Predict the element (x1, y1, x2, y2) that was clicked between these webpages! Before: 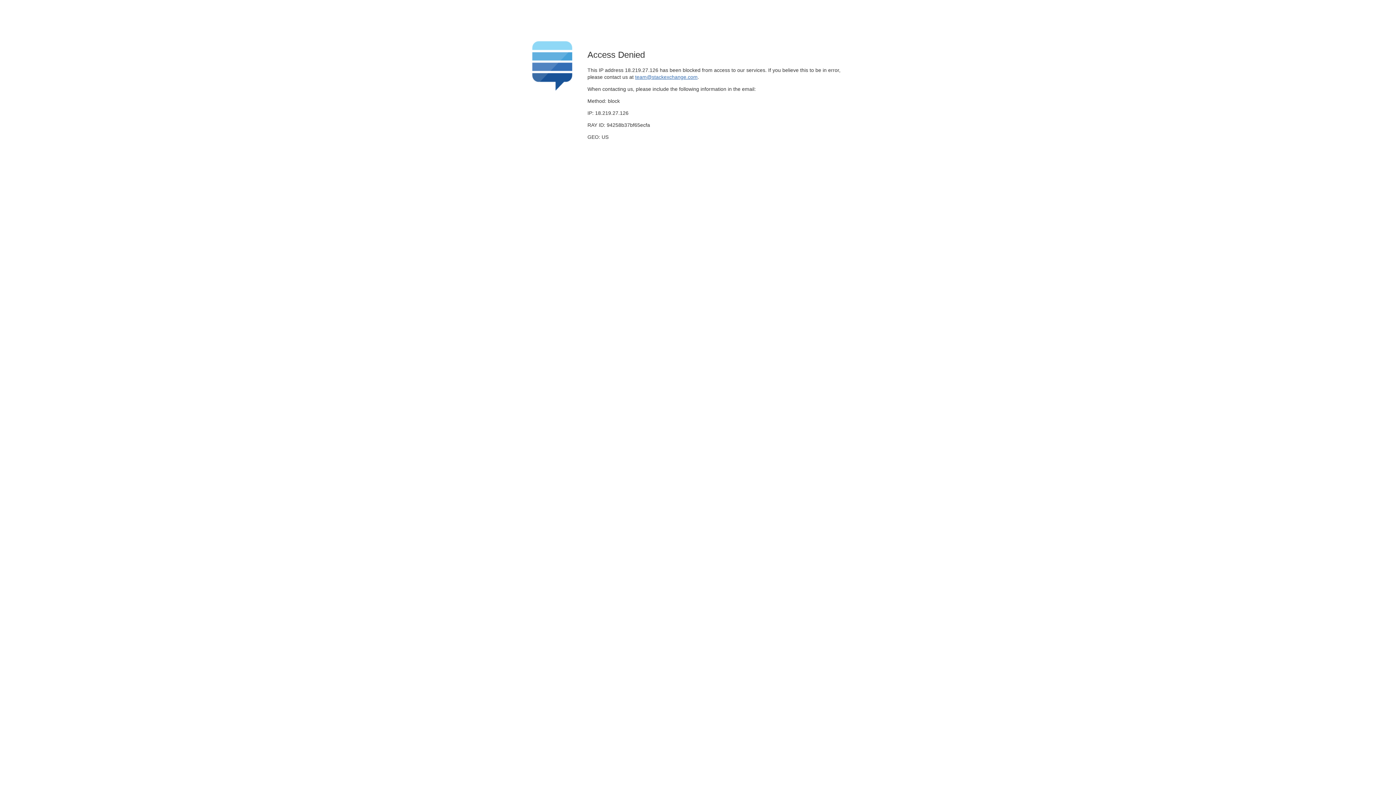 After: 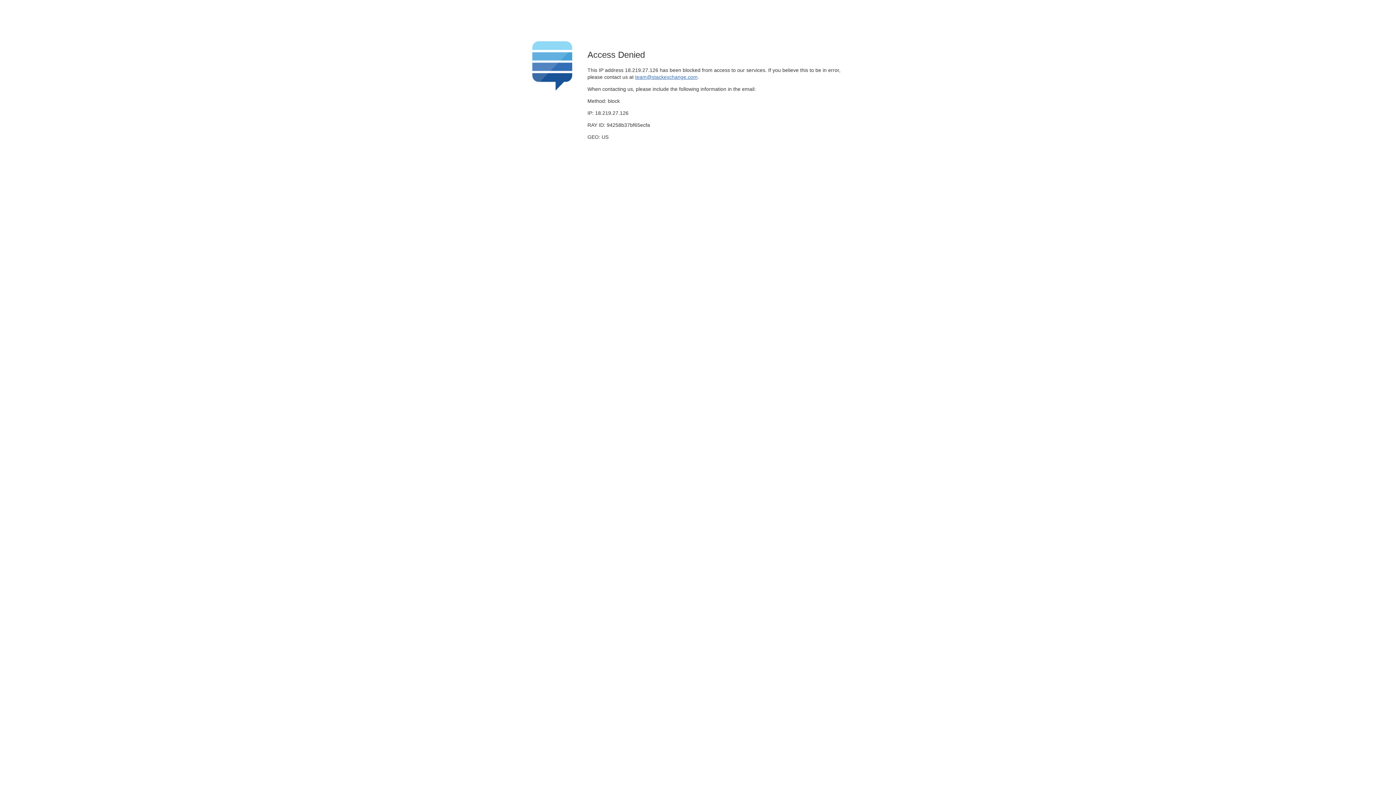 Action: bbox: (635, 74, 697, 79) label: team@stackexchange.com